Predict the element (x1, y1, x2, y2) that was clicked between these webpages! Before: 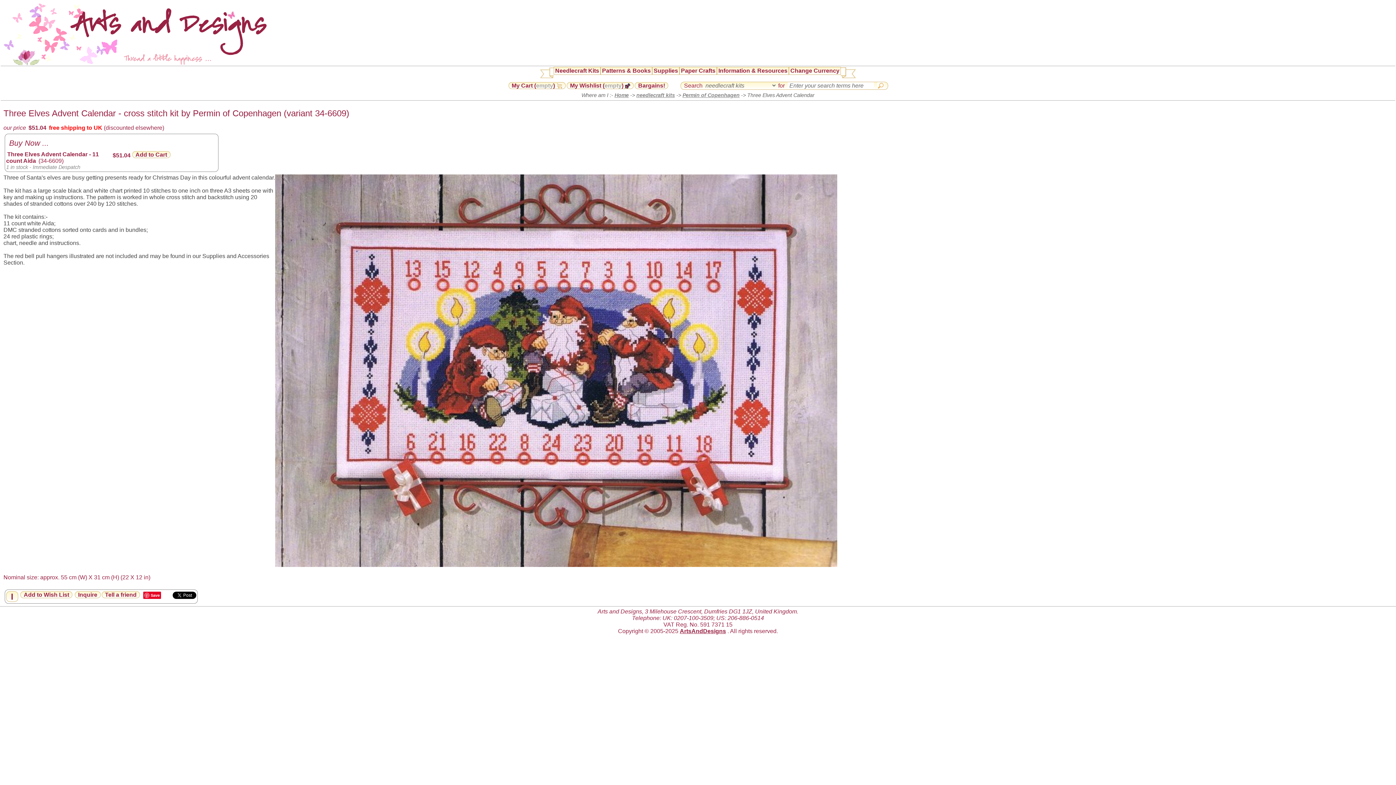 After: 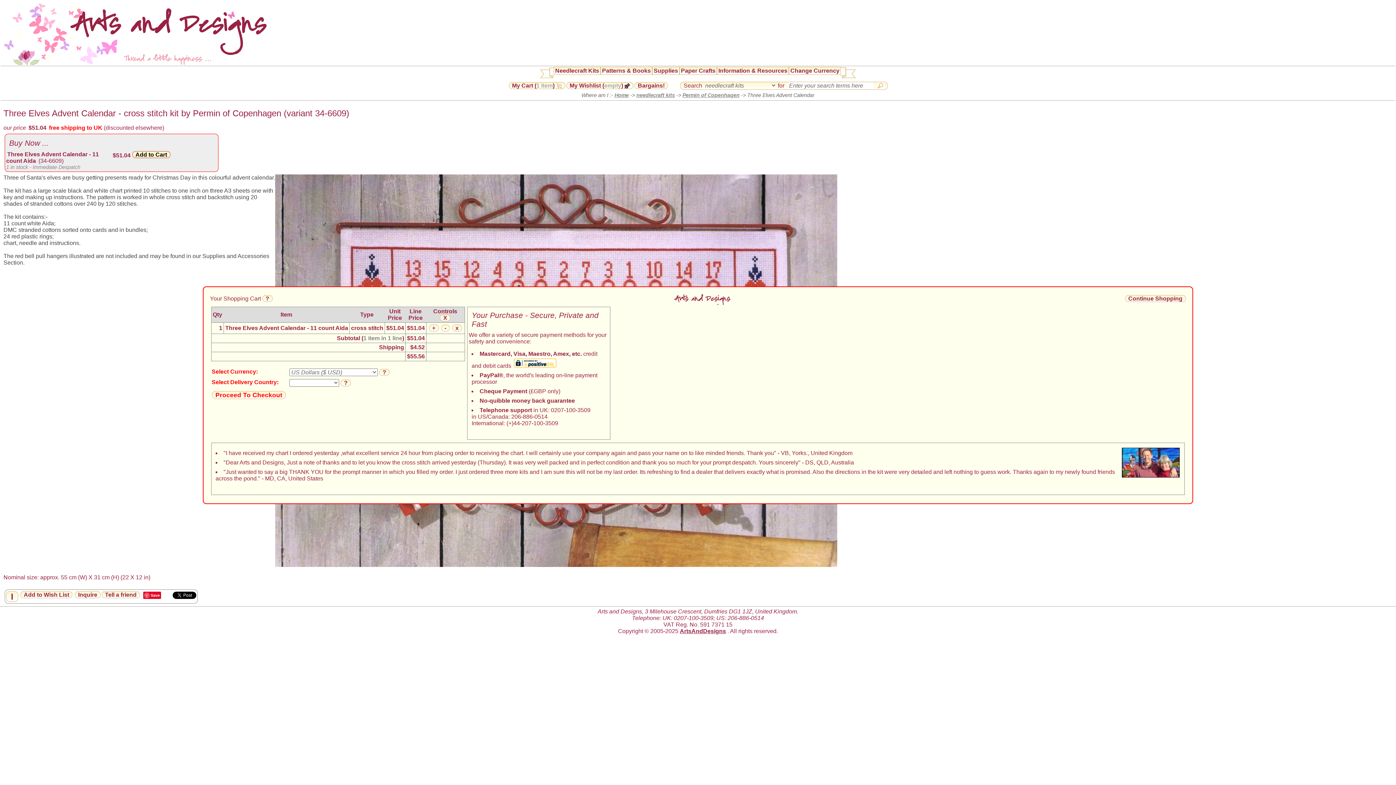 Action: bbox: (132, 151, 170, 158) label: Add to Cart